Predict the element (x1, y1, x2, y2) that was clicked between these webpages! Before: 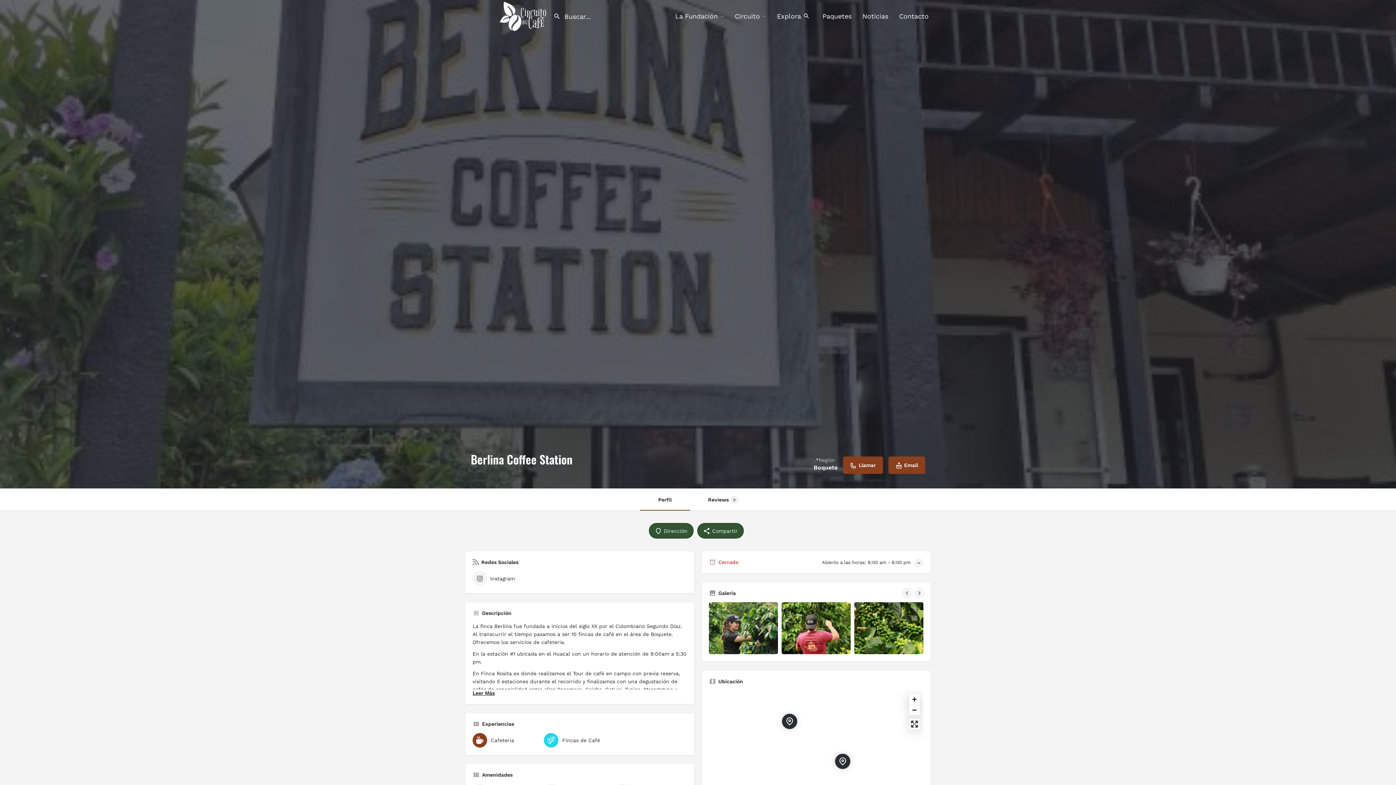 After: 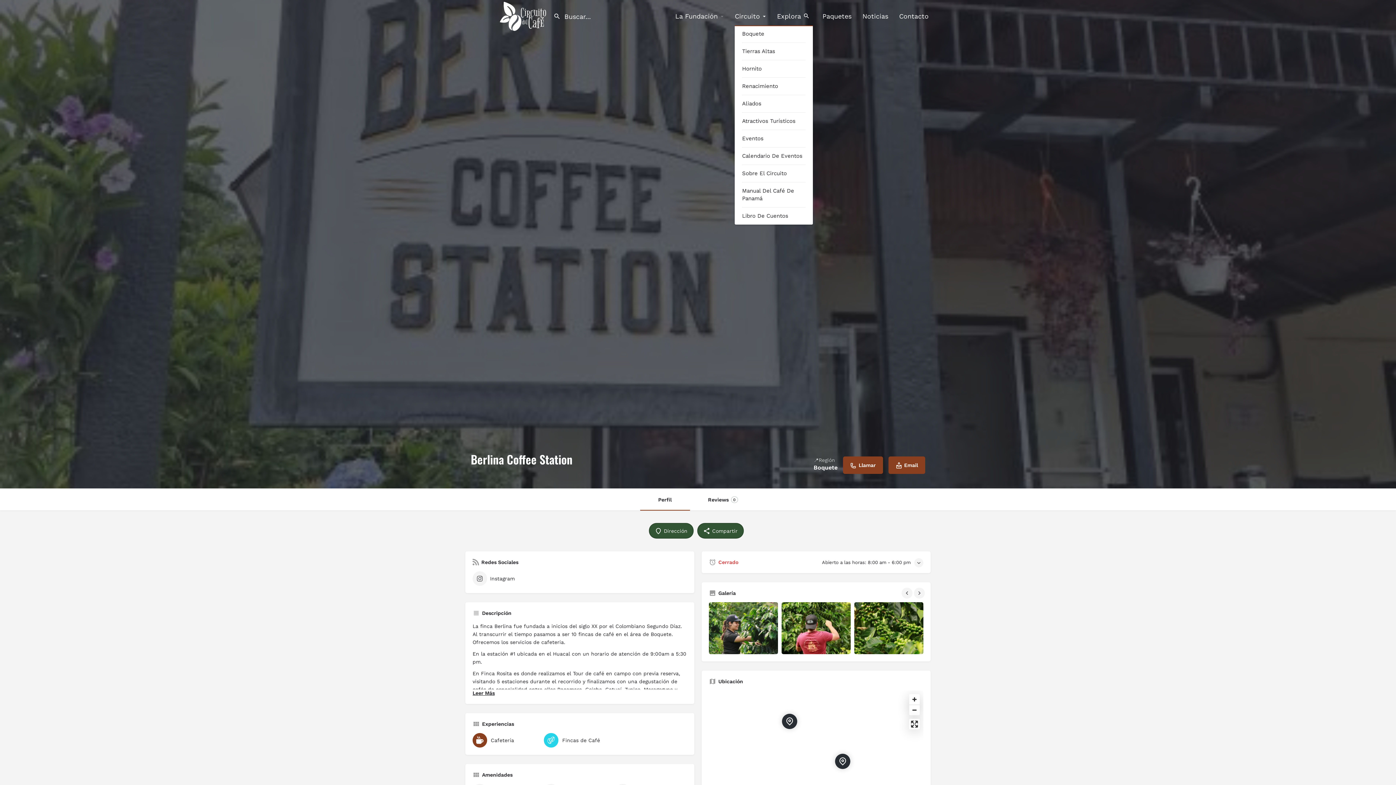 Action: label: Circuito bbox: (735, 11, 760, 20)